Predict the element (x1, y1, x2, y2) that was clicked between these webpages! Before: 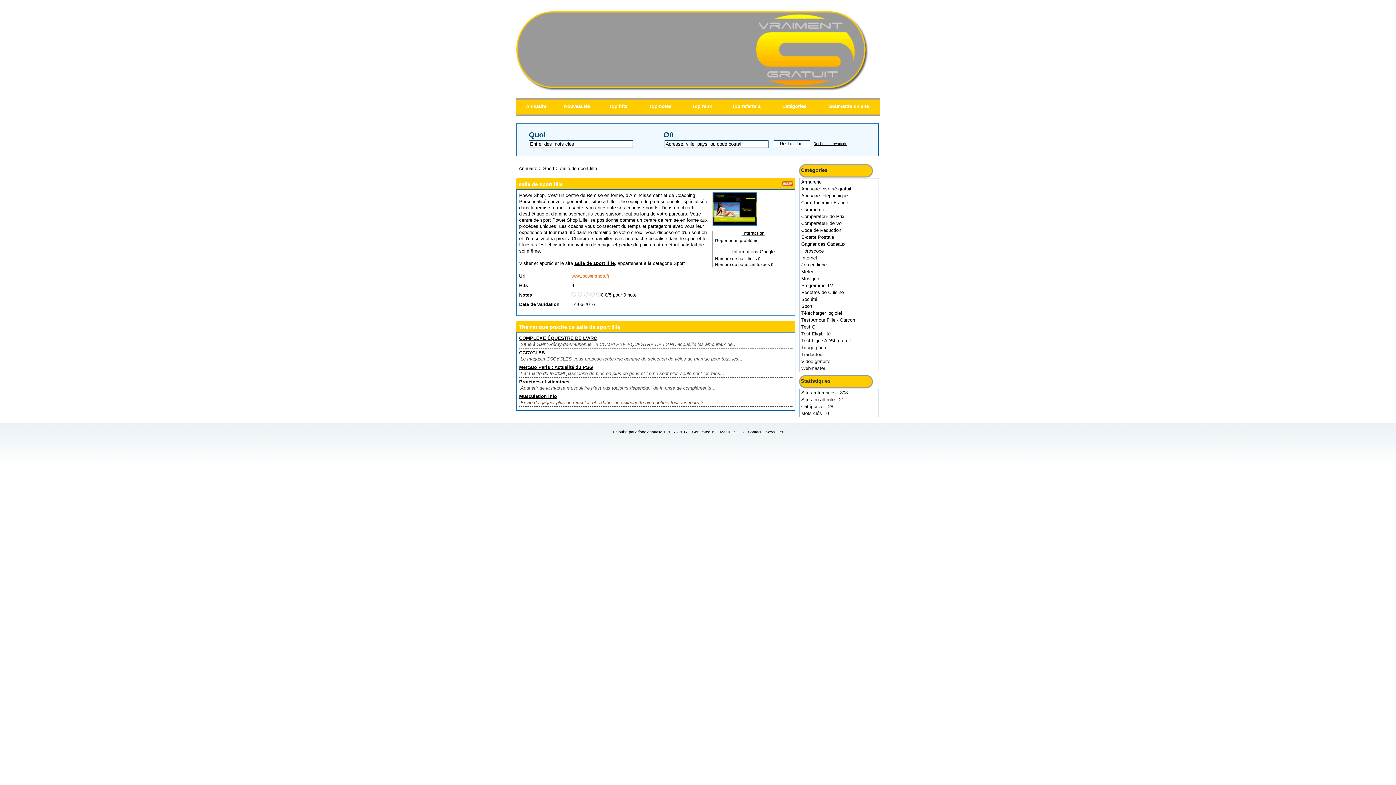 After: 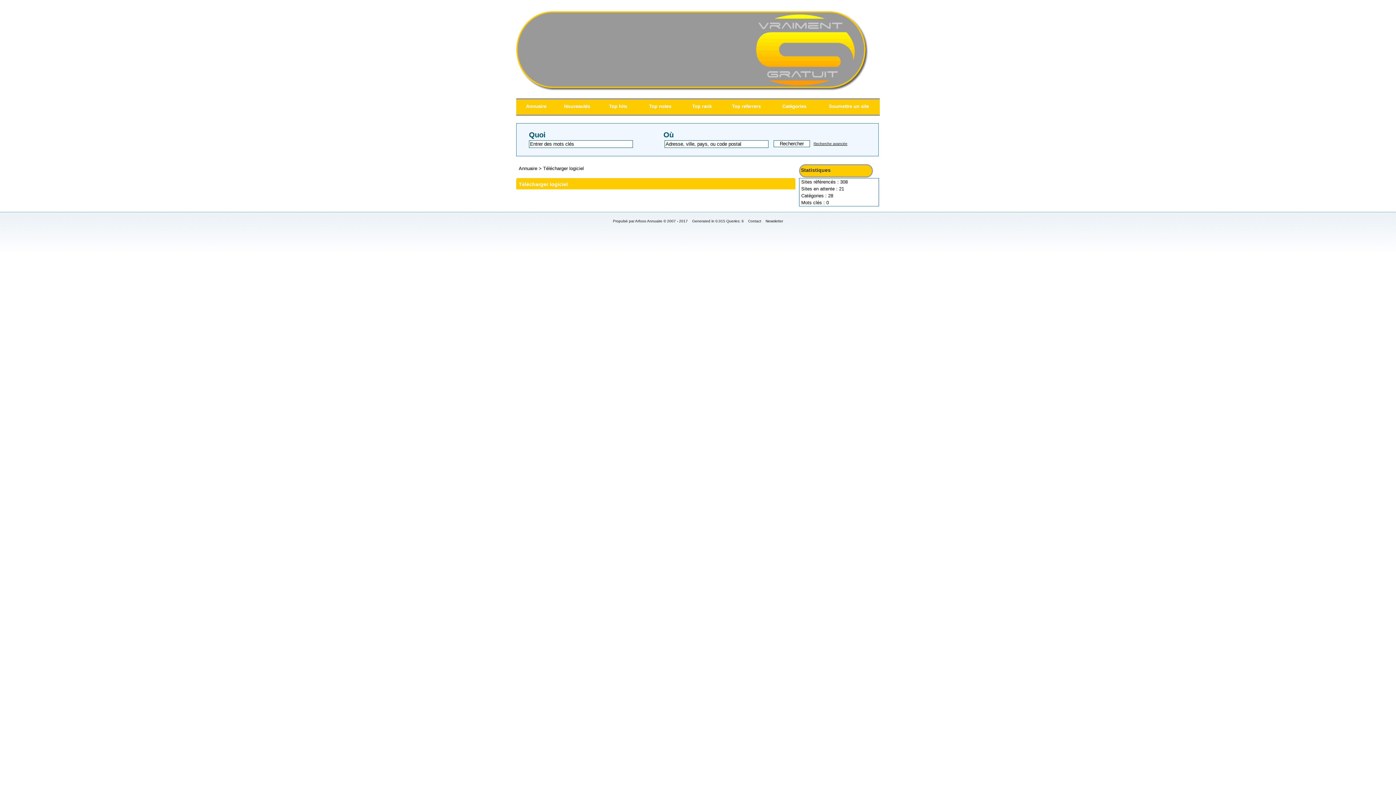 Action: label: Télécharger logiciel bbox: (799, 309, 879, 316)